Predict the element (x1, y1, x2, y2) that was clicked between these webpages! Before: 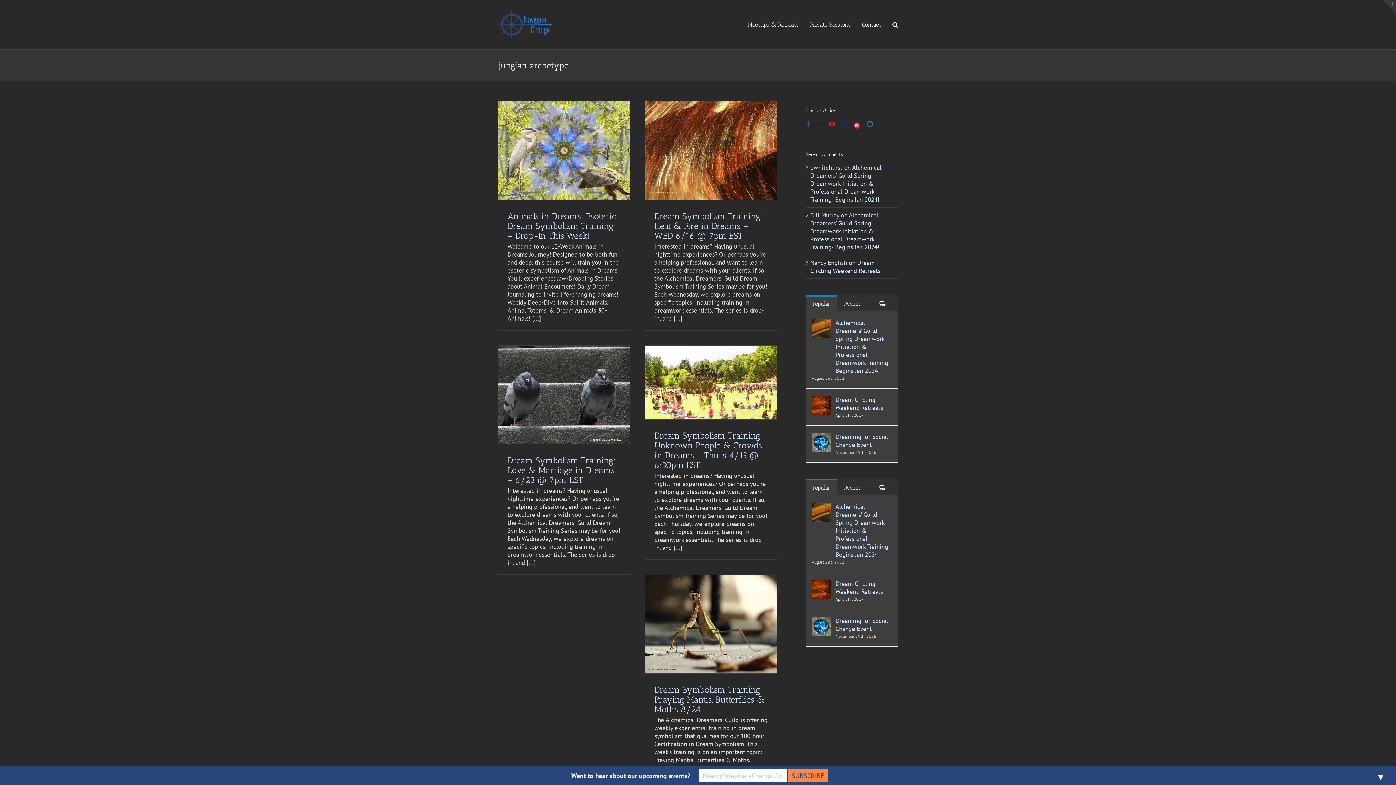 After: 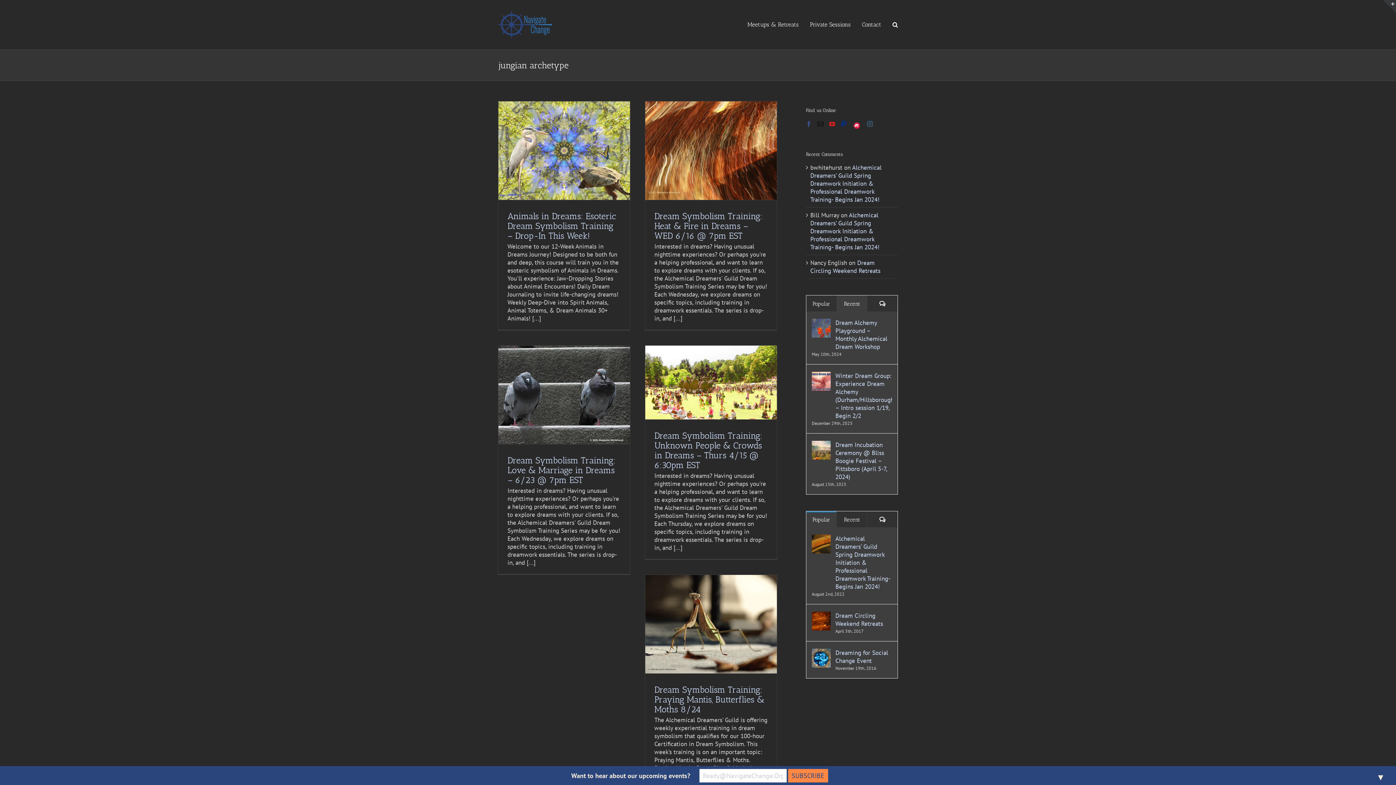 Action: bbox: (837, 295, 867, 311) label: Recent